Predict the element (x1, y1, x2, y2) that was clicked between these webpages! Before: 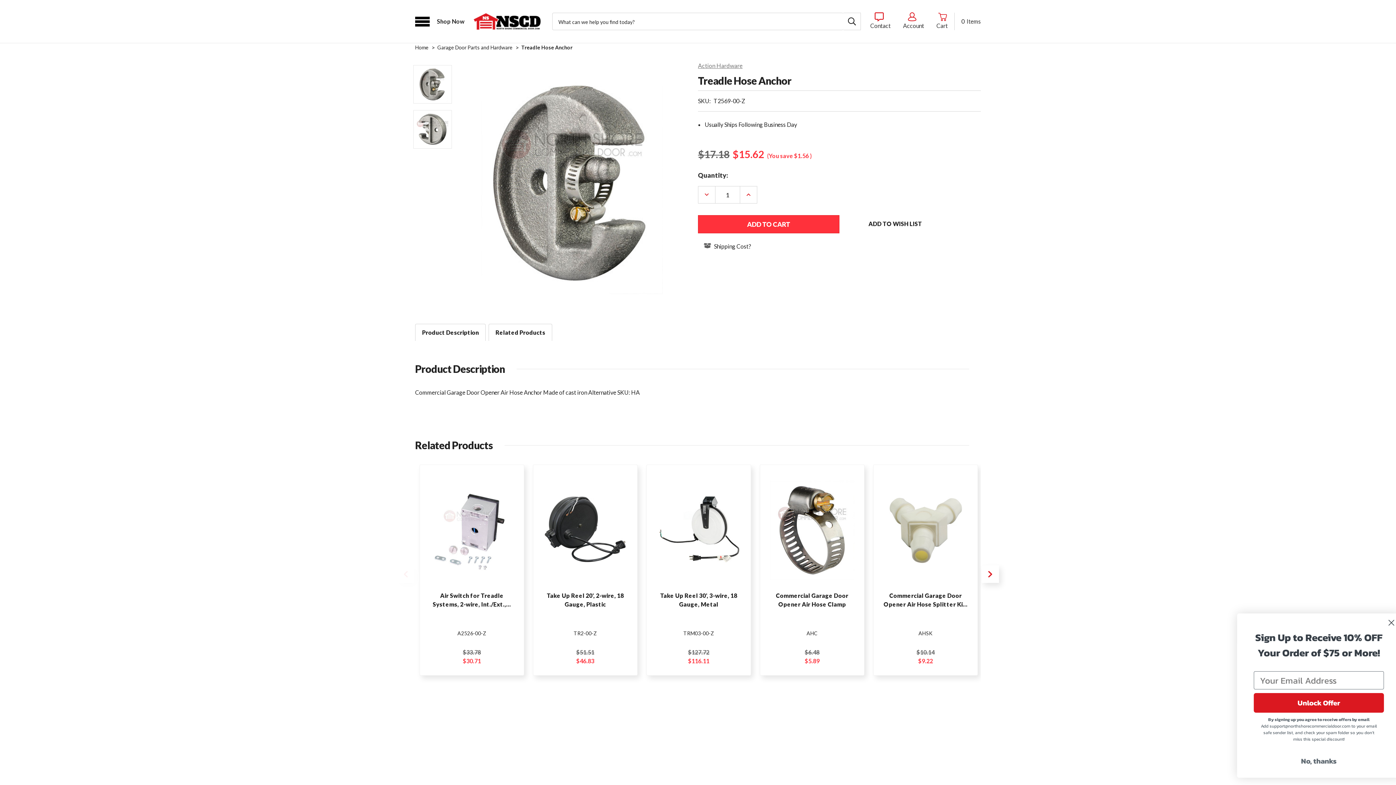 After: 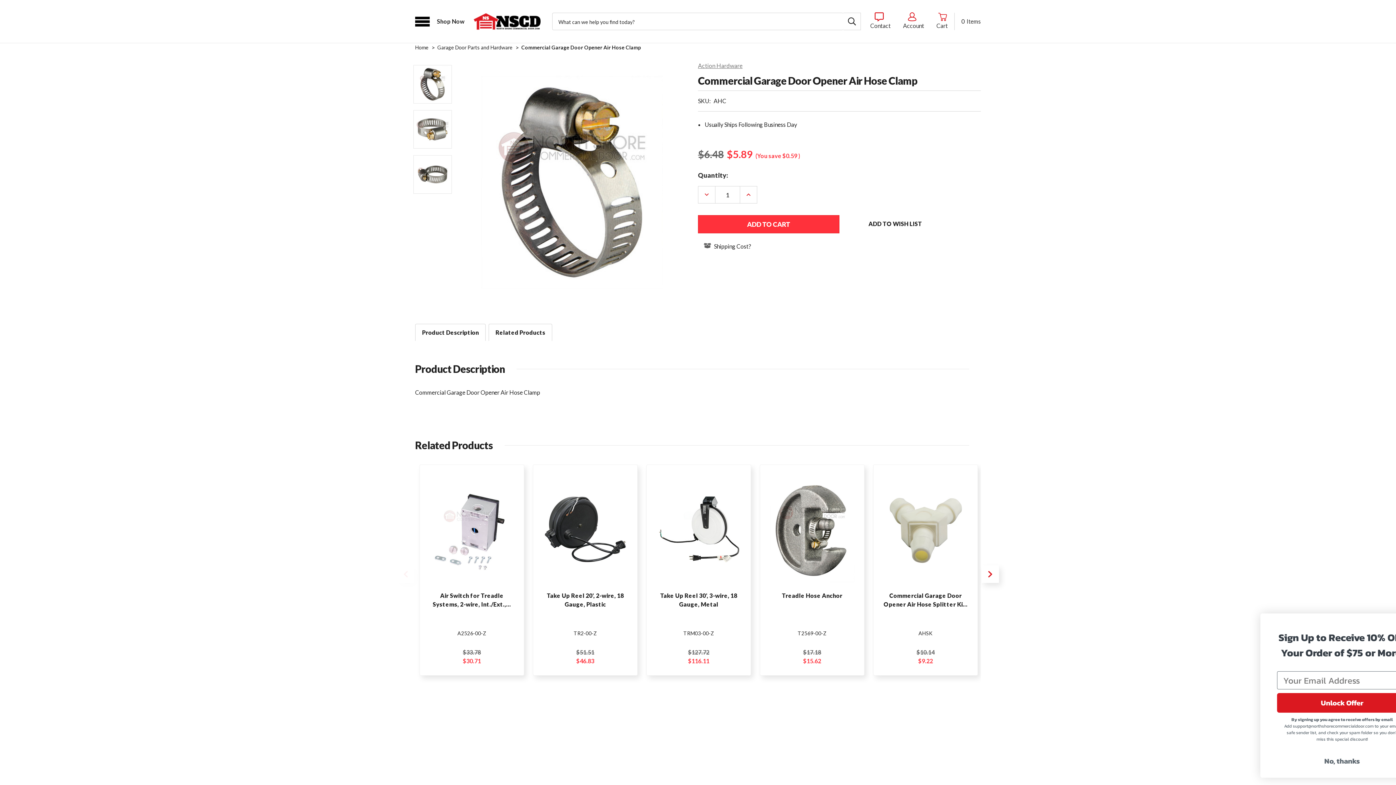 Action: label: Commercial Garage Door Opener Air Hose Clamp, $5.89

 bbox: (769, 591, 855, 609)